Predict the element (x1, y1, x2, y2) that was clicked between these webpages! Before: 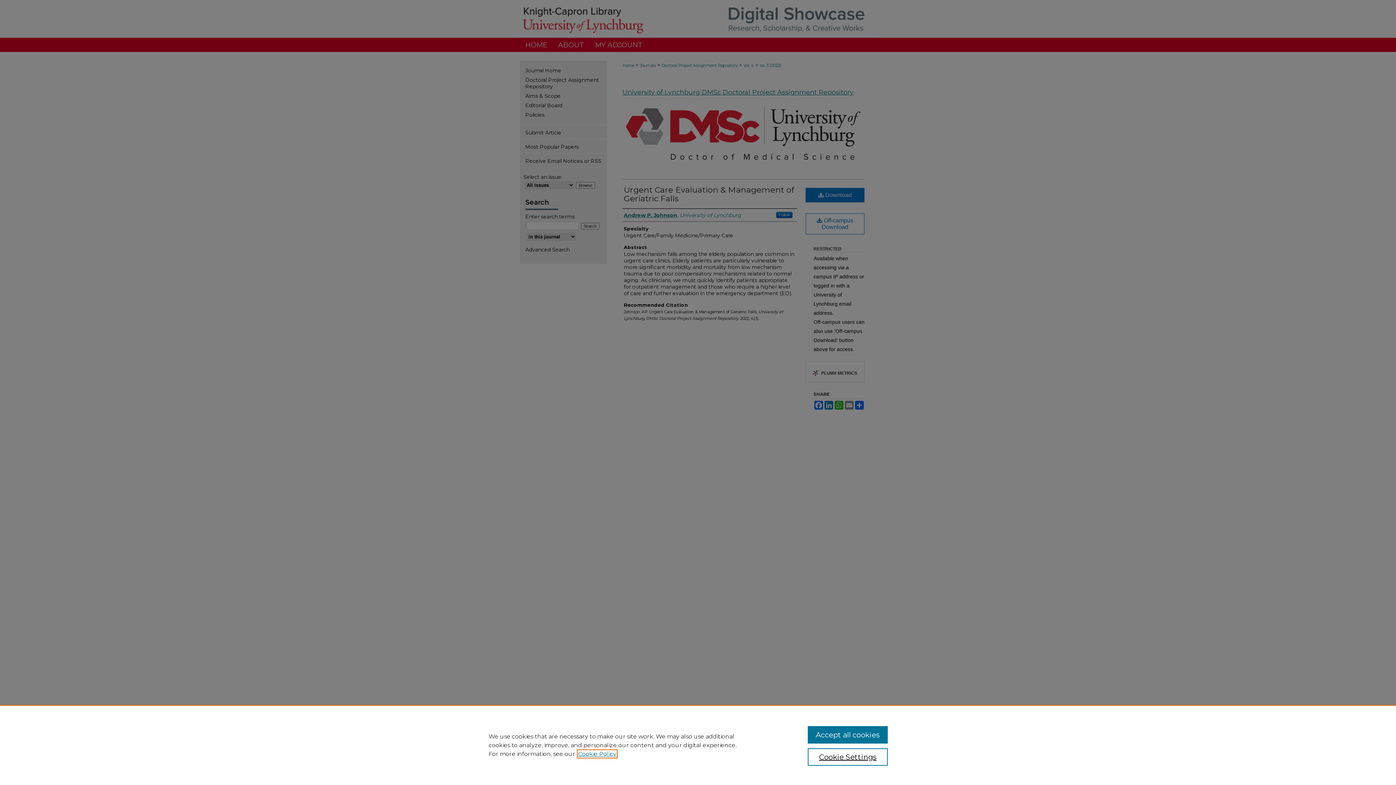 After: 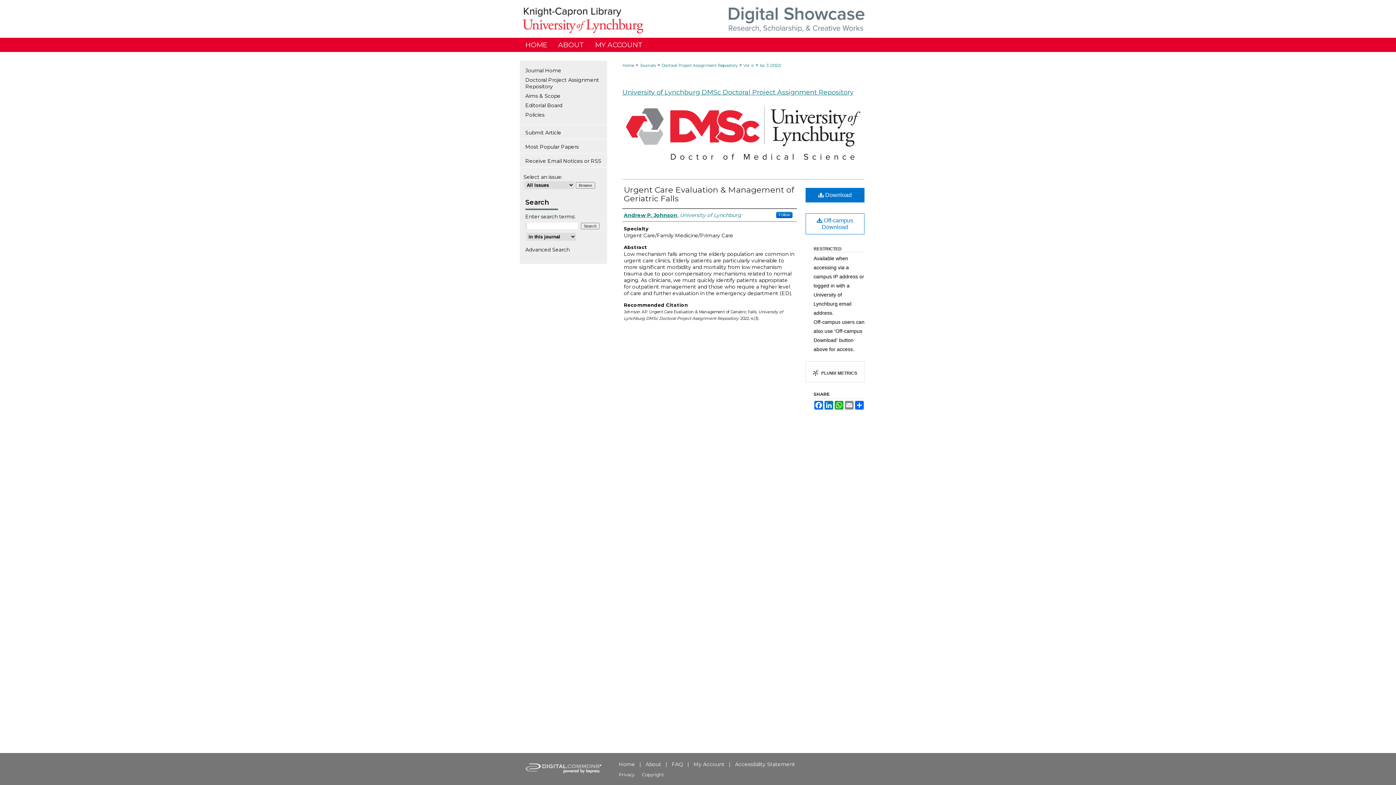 Action: label: Accept all cookies bbox: (807, 726, 887, 744)